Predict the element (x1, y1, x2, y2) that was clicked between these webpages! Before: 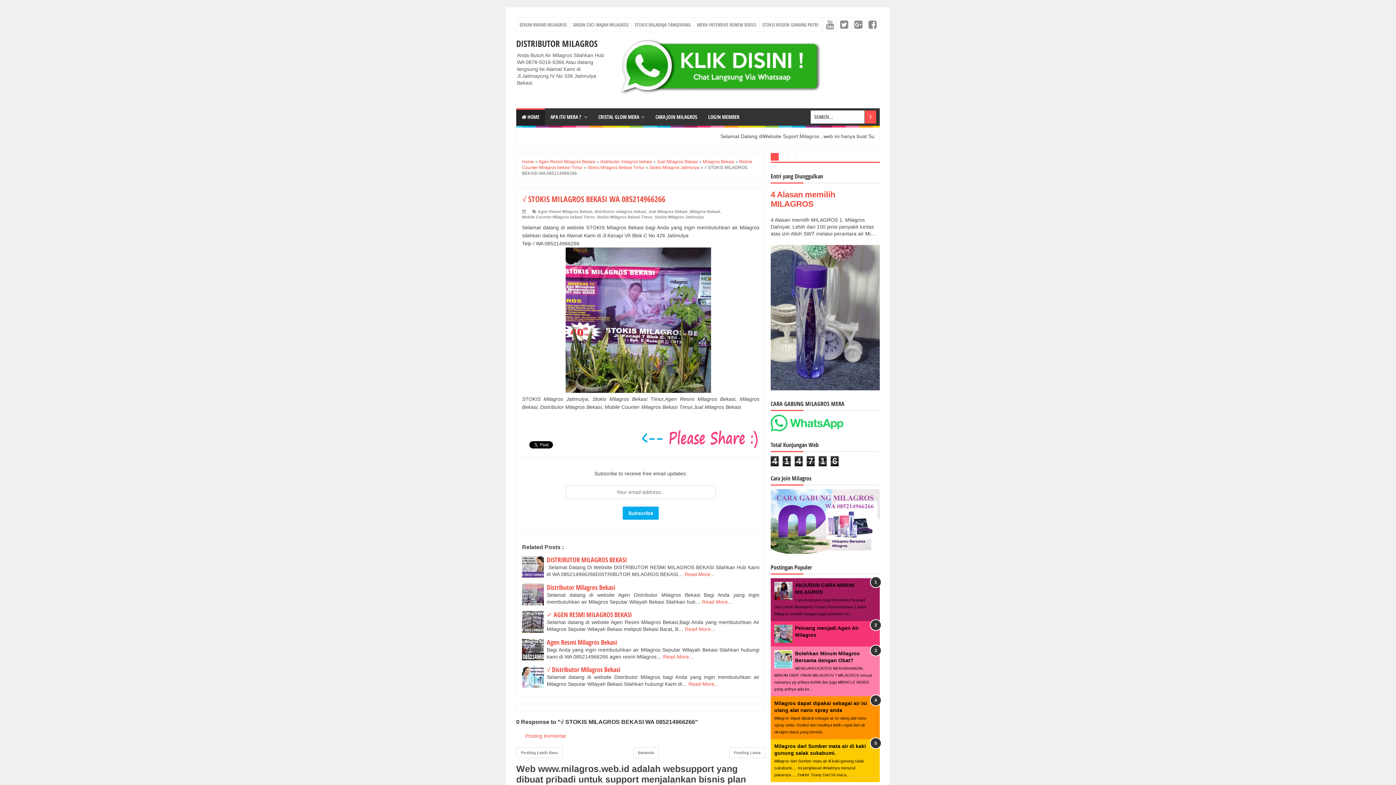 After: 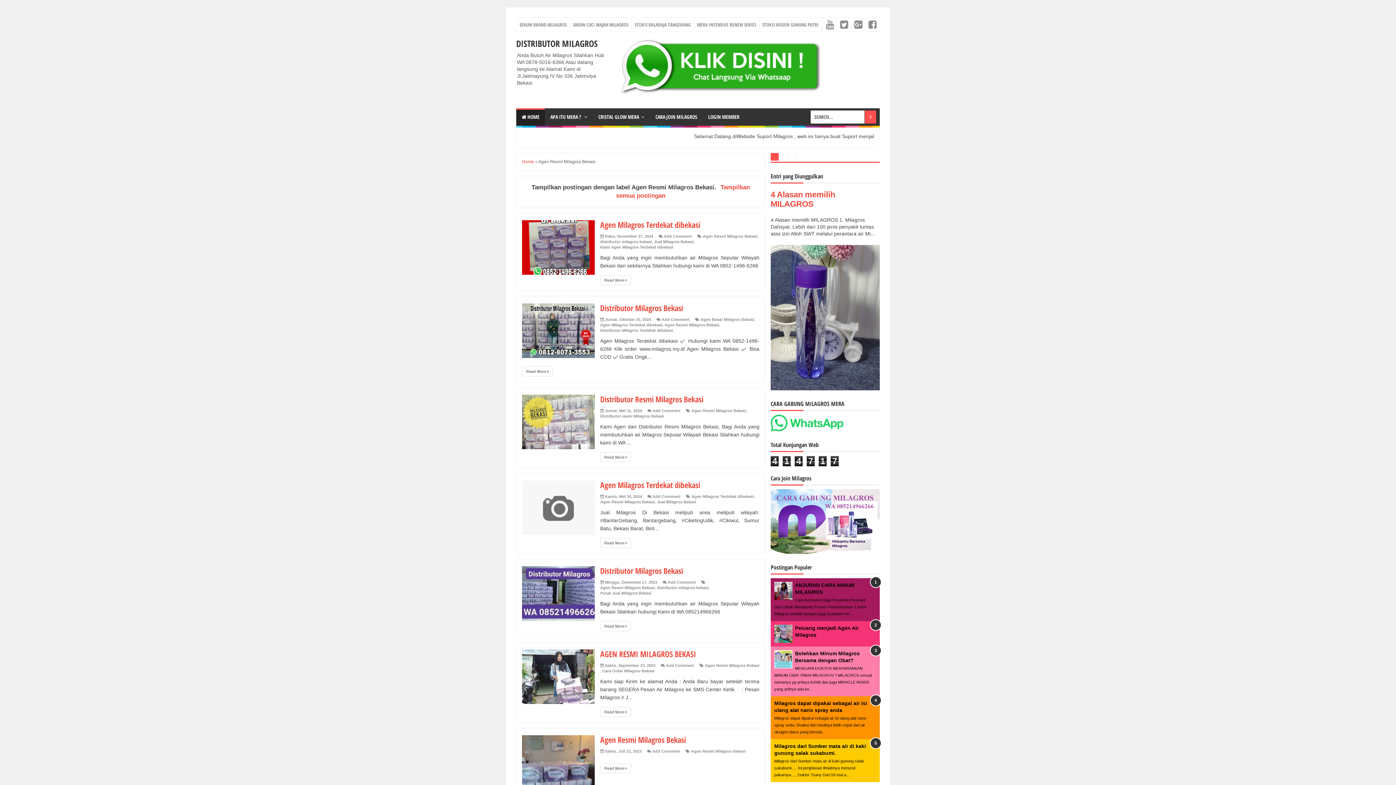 Action: bbox: (537, 209, 592, 214) label: Agen Resmi Milagros Bekasi